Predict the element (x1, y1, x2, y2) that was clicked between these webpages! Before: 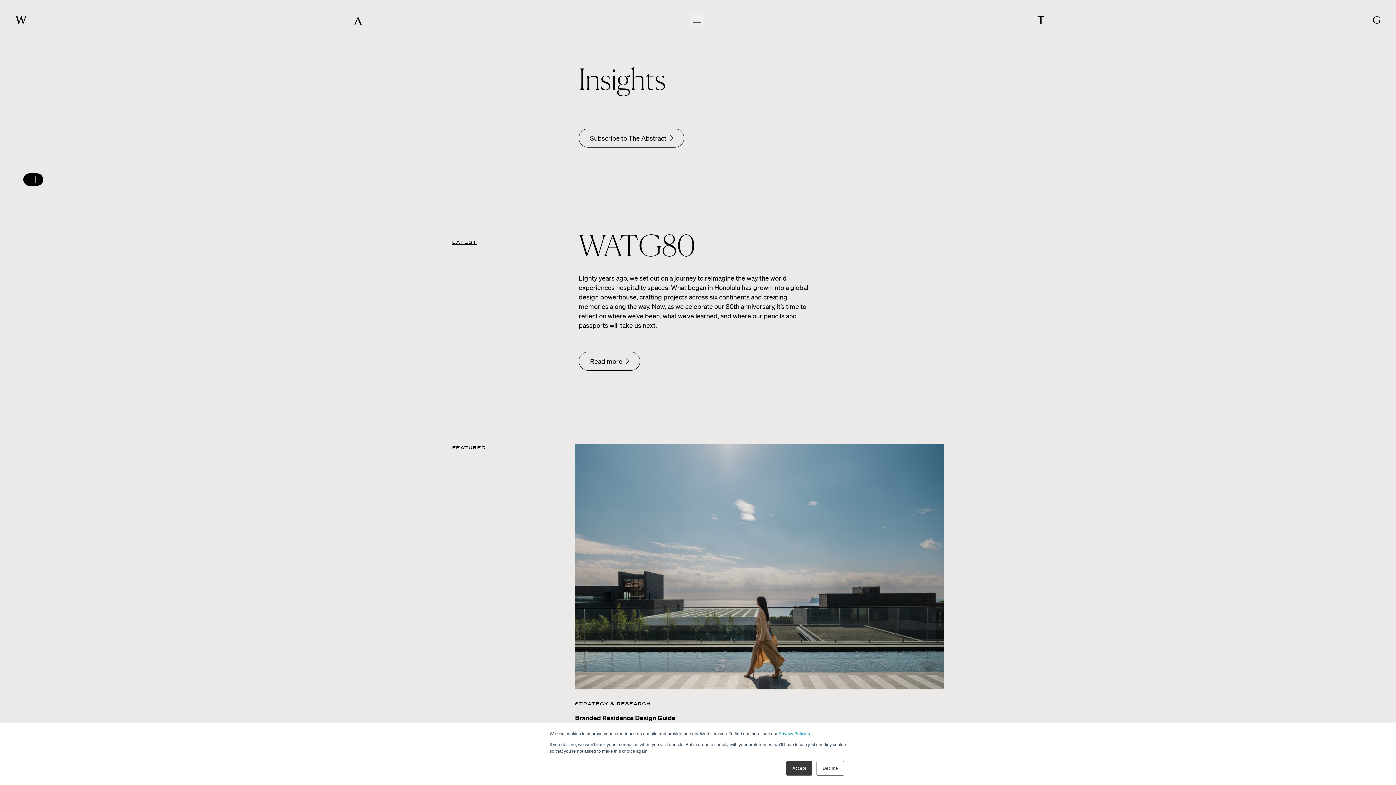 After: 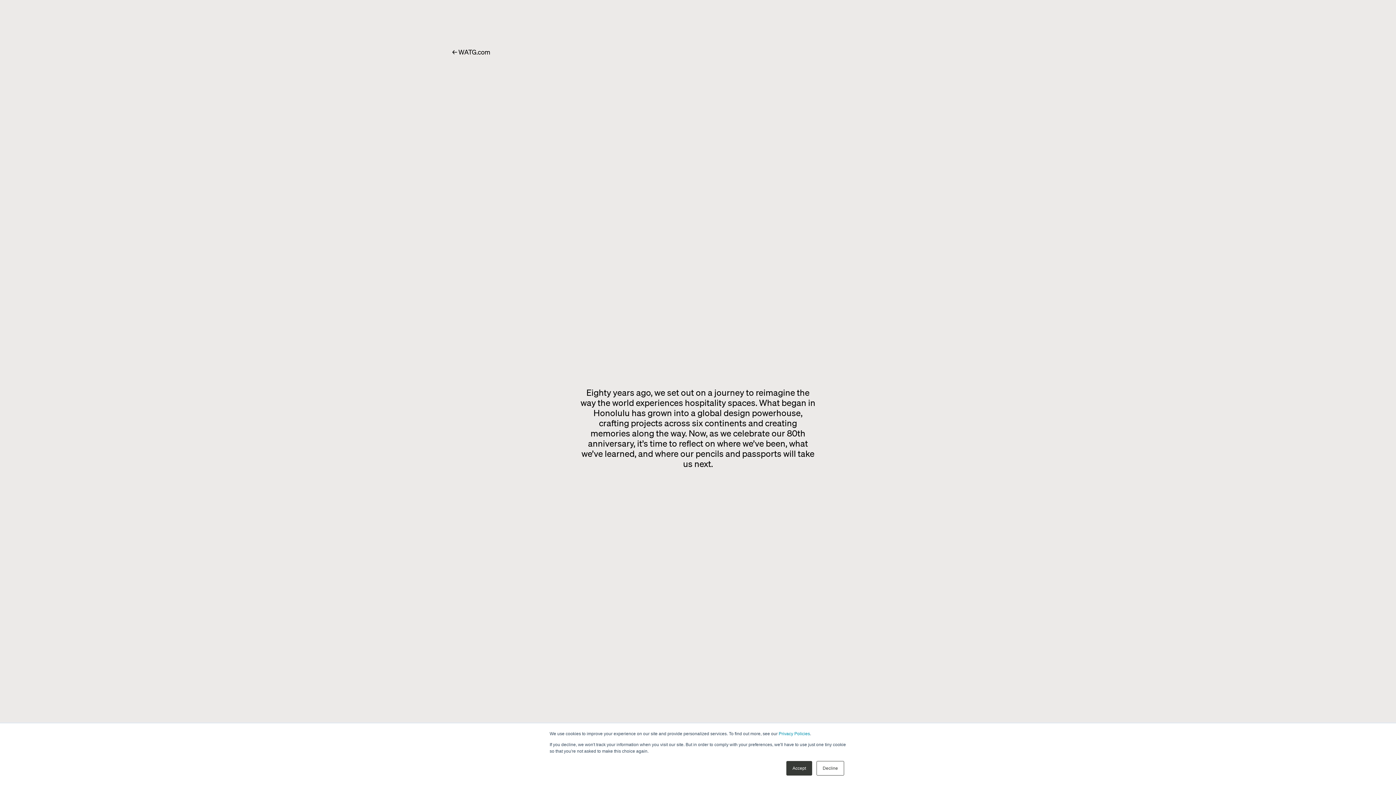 Action: bbox: (452, 239, 477, 245) label: LATEST